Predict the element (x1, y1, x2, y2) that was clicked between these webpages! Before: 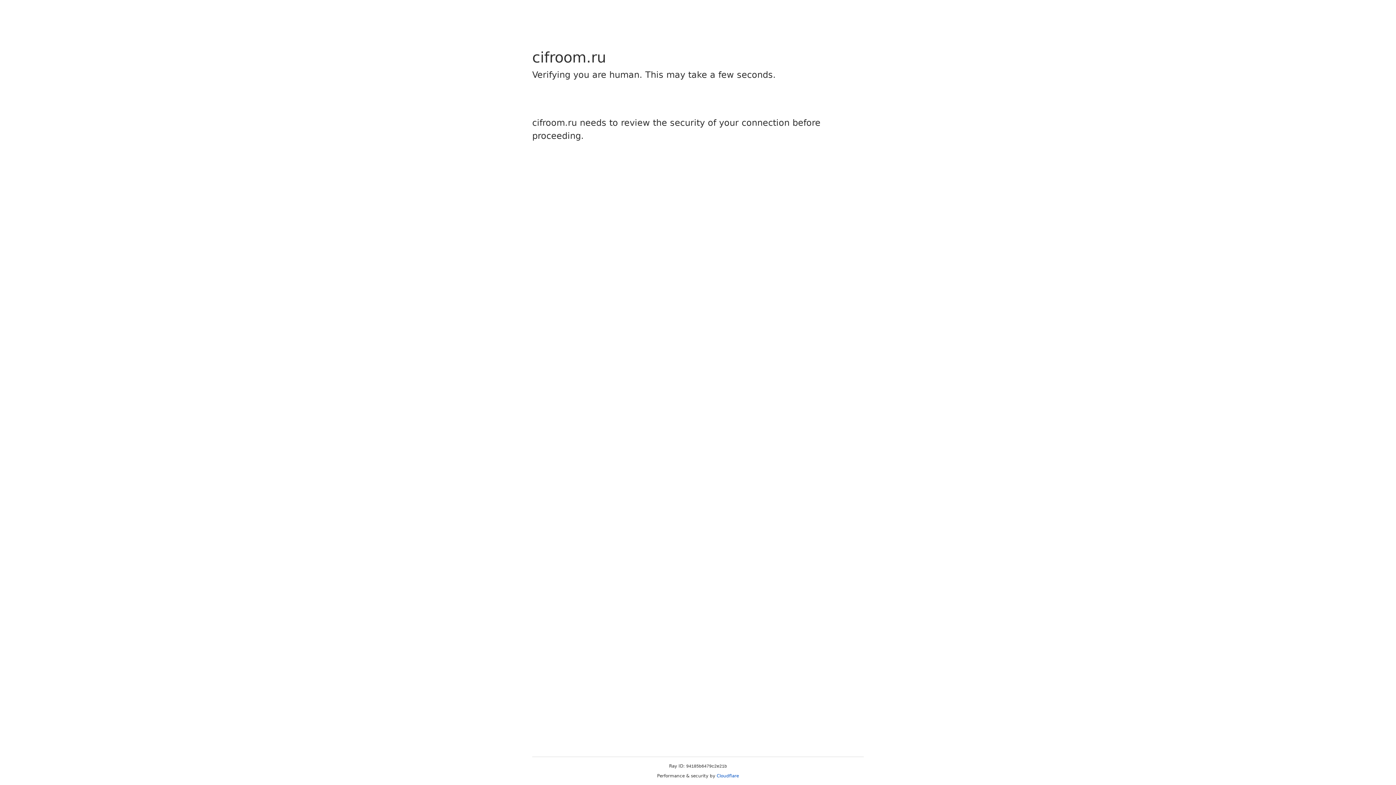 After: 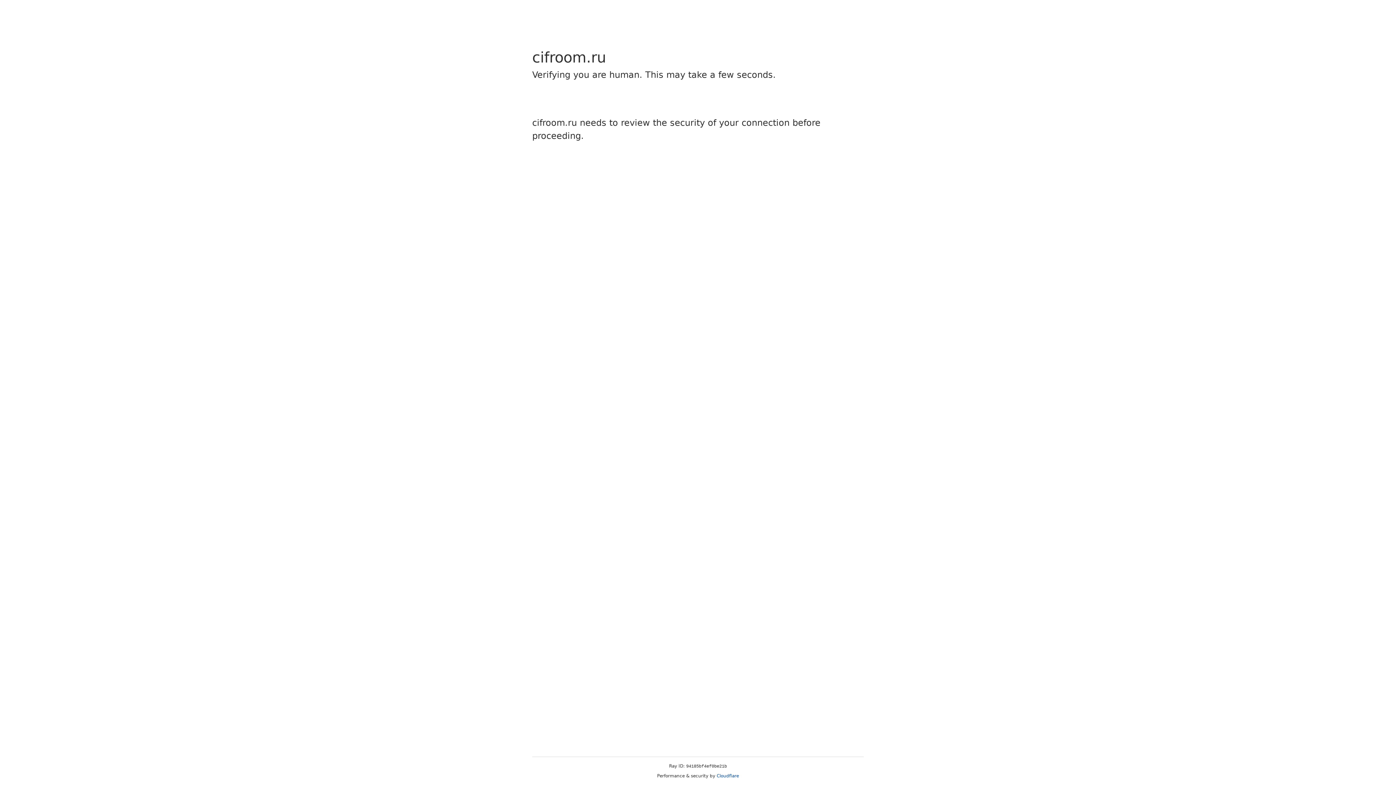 Action: label: Cloudflare bbox: (716, 773, 739, 778)